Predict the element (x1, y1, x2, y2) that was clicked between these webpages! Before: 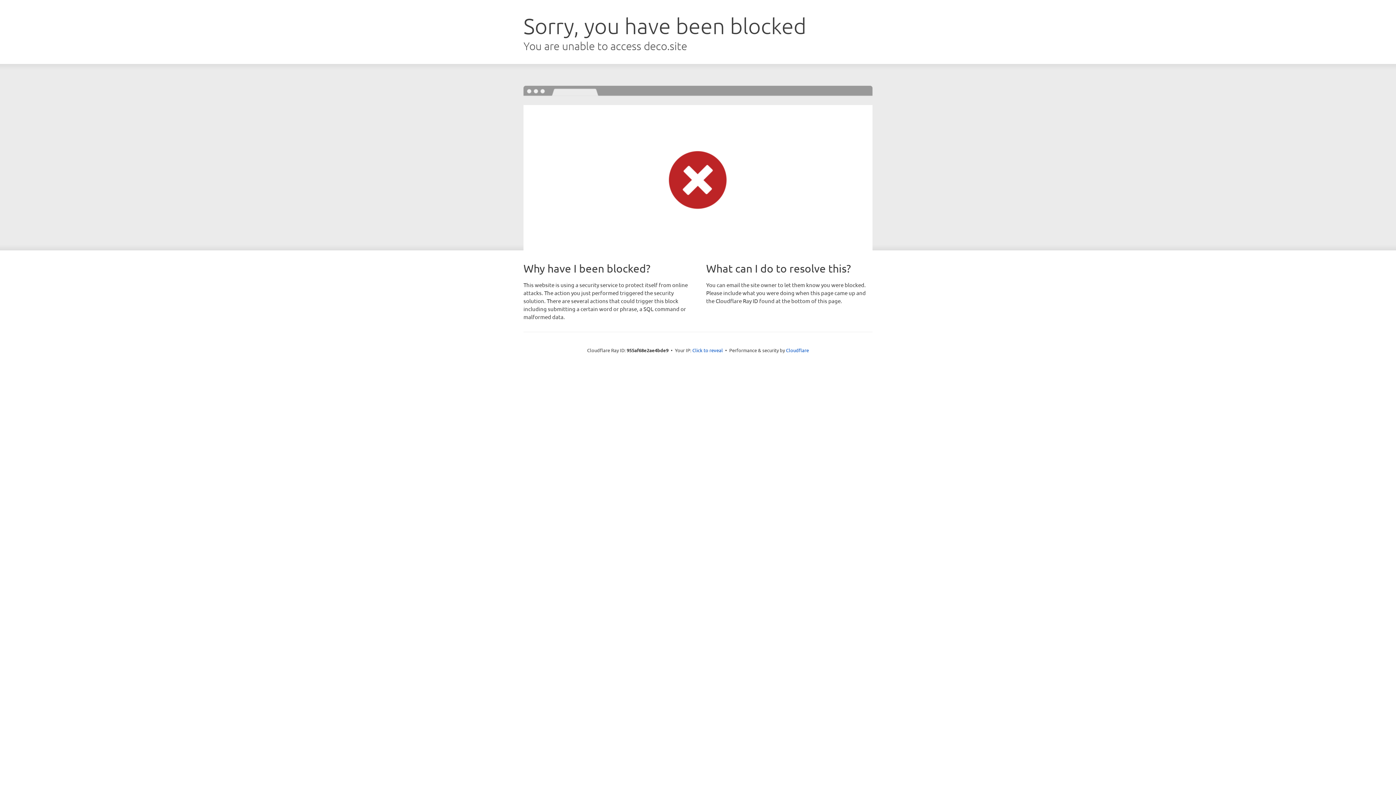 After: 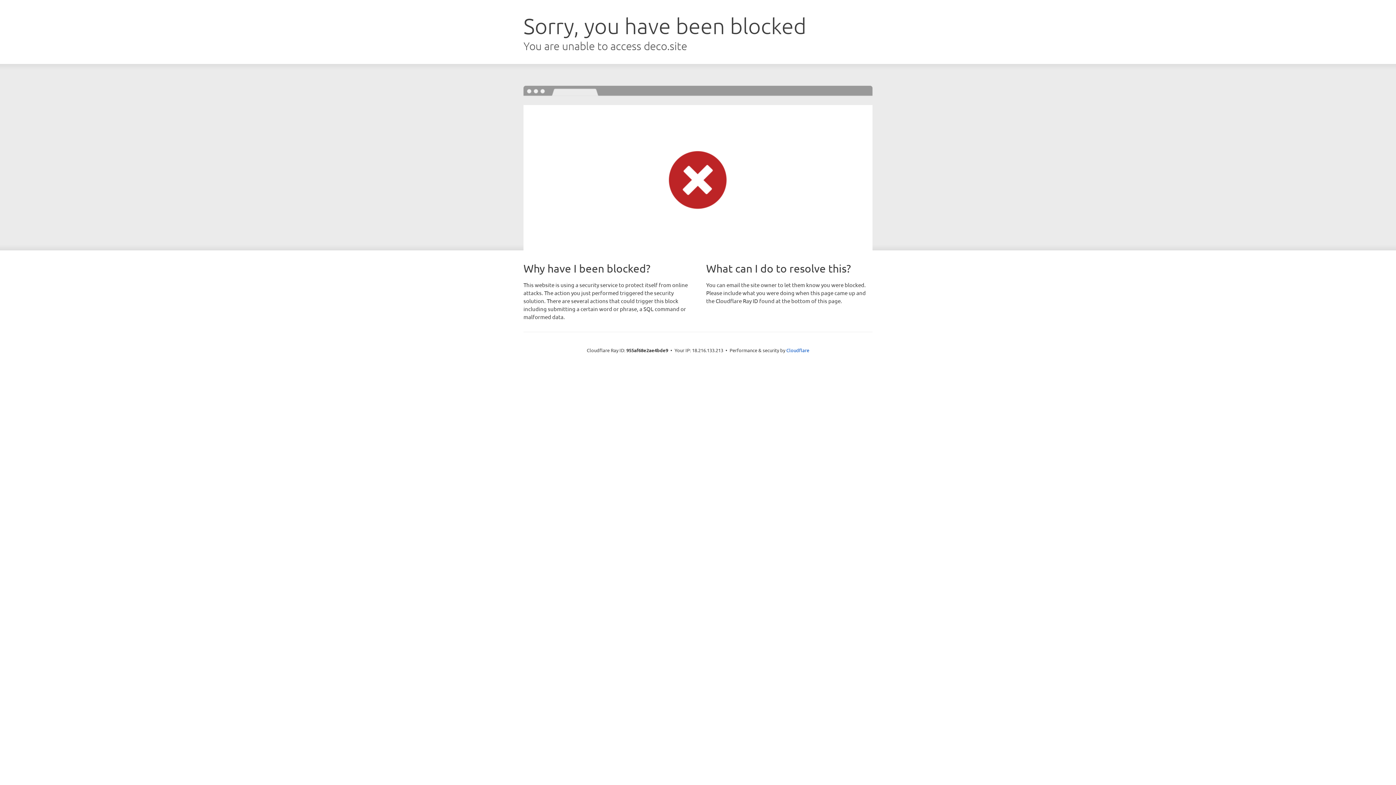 Action: label: Click to reveal bbox: (692, 346, 723, 353)